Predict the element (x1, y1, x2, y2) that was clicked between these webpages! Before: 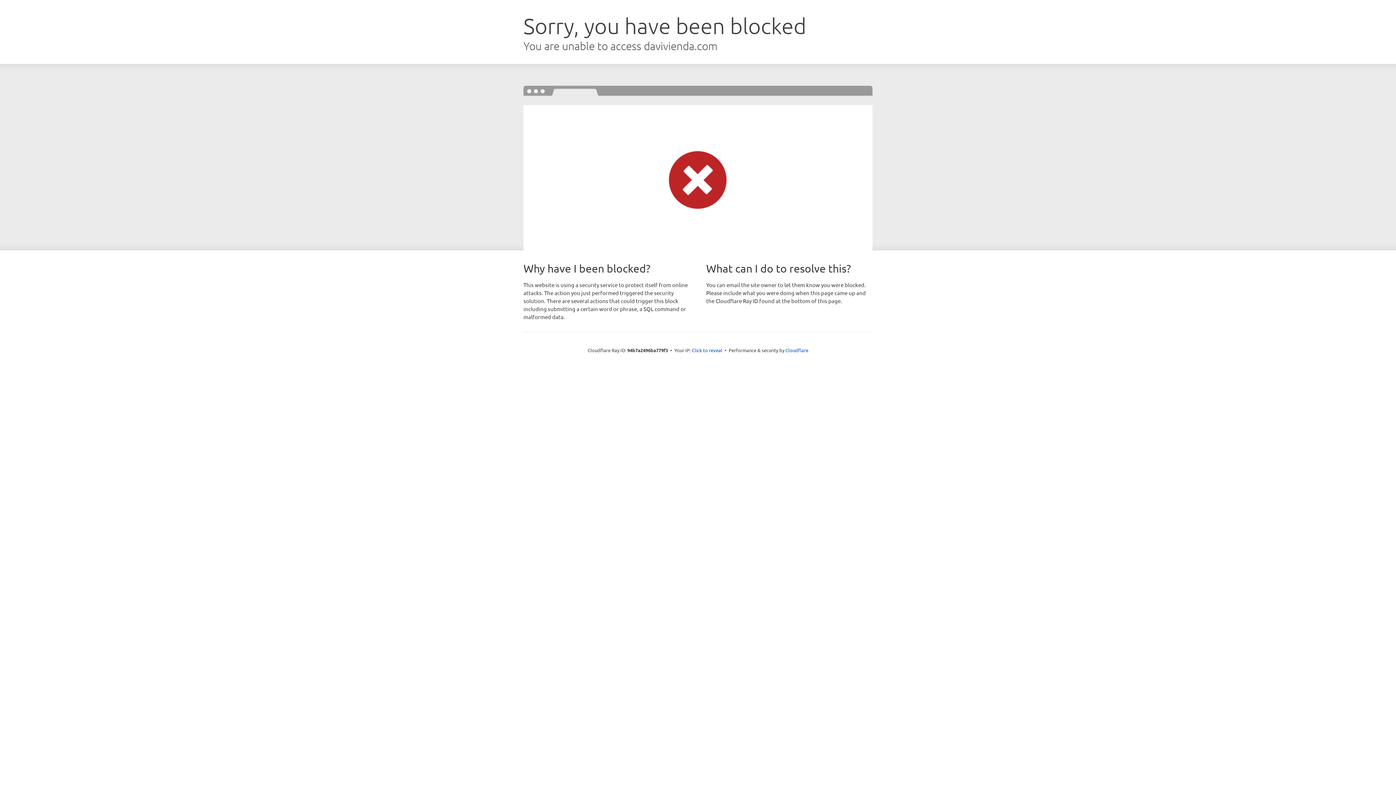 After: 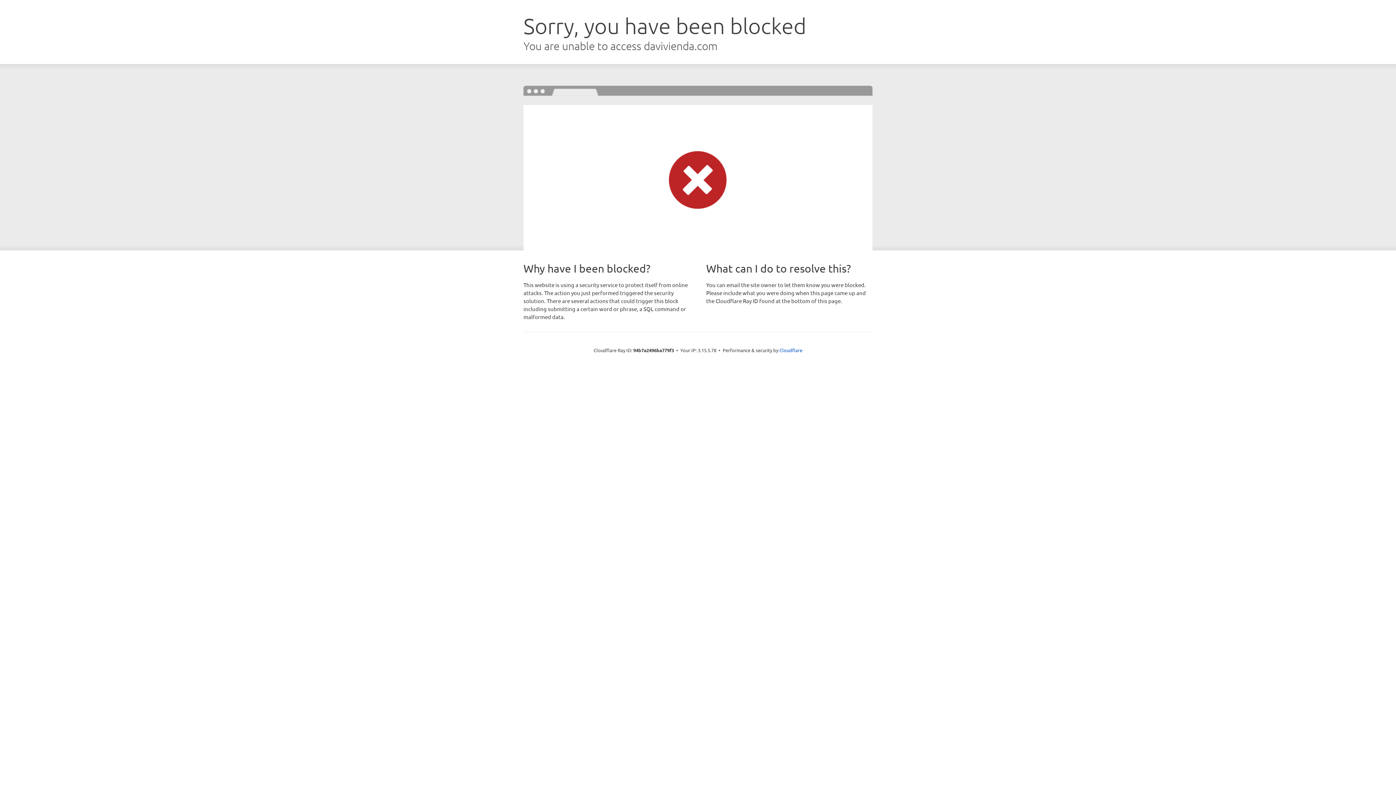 Action: bbox: (692, 346, 722, 353) label: Click to reveal